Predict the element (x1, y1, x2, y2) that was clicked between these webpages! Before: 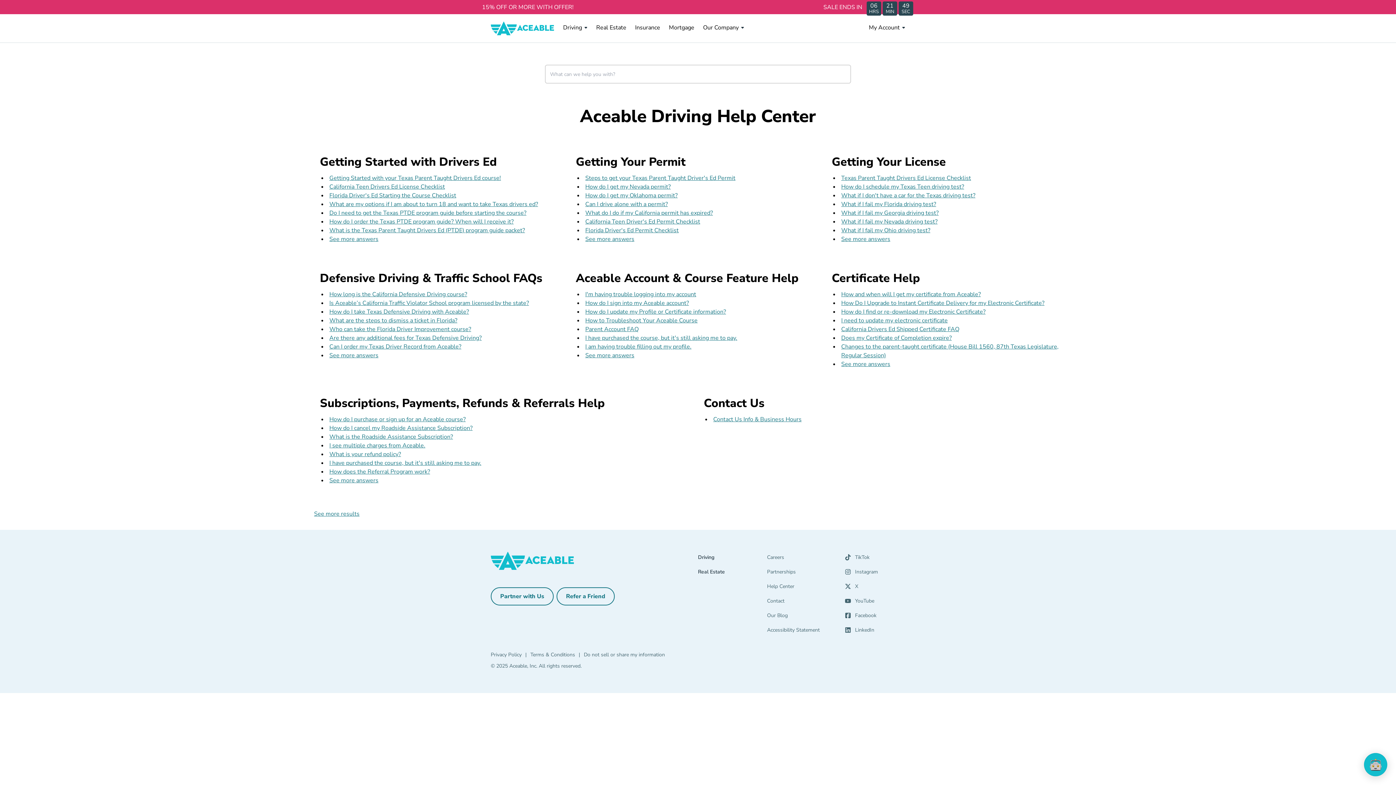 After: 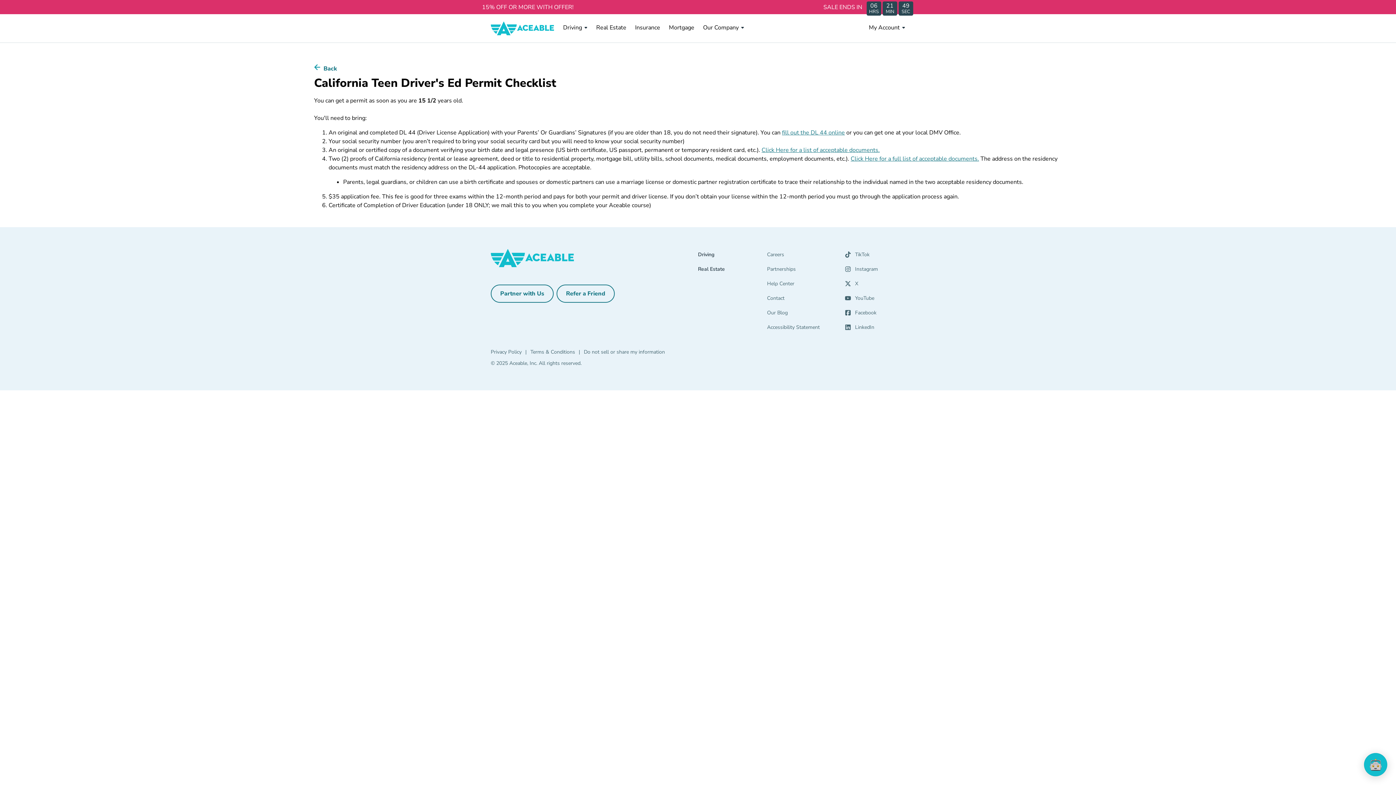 Action: label: California Teen Driver's Ed Permit Checklist bbox: (585, 217, 700, 225)